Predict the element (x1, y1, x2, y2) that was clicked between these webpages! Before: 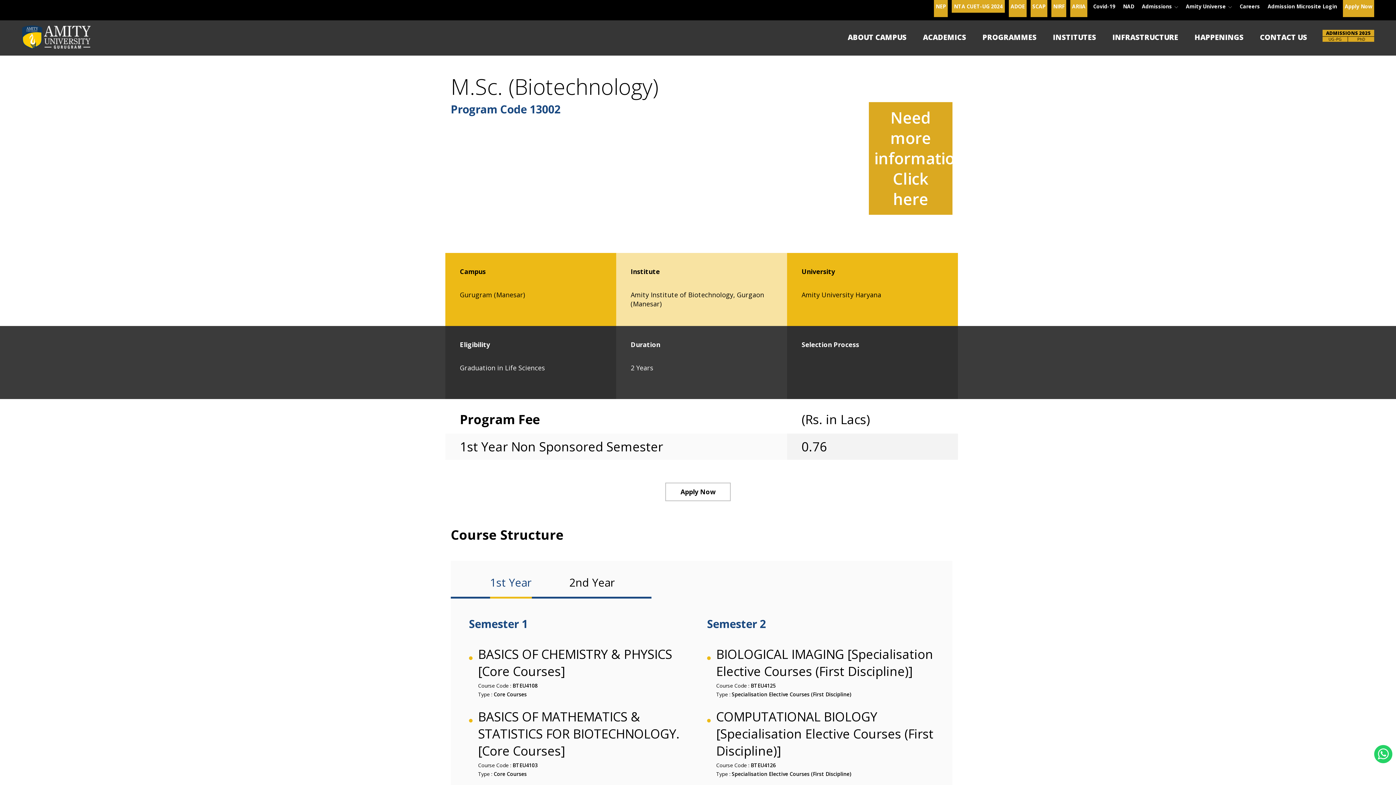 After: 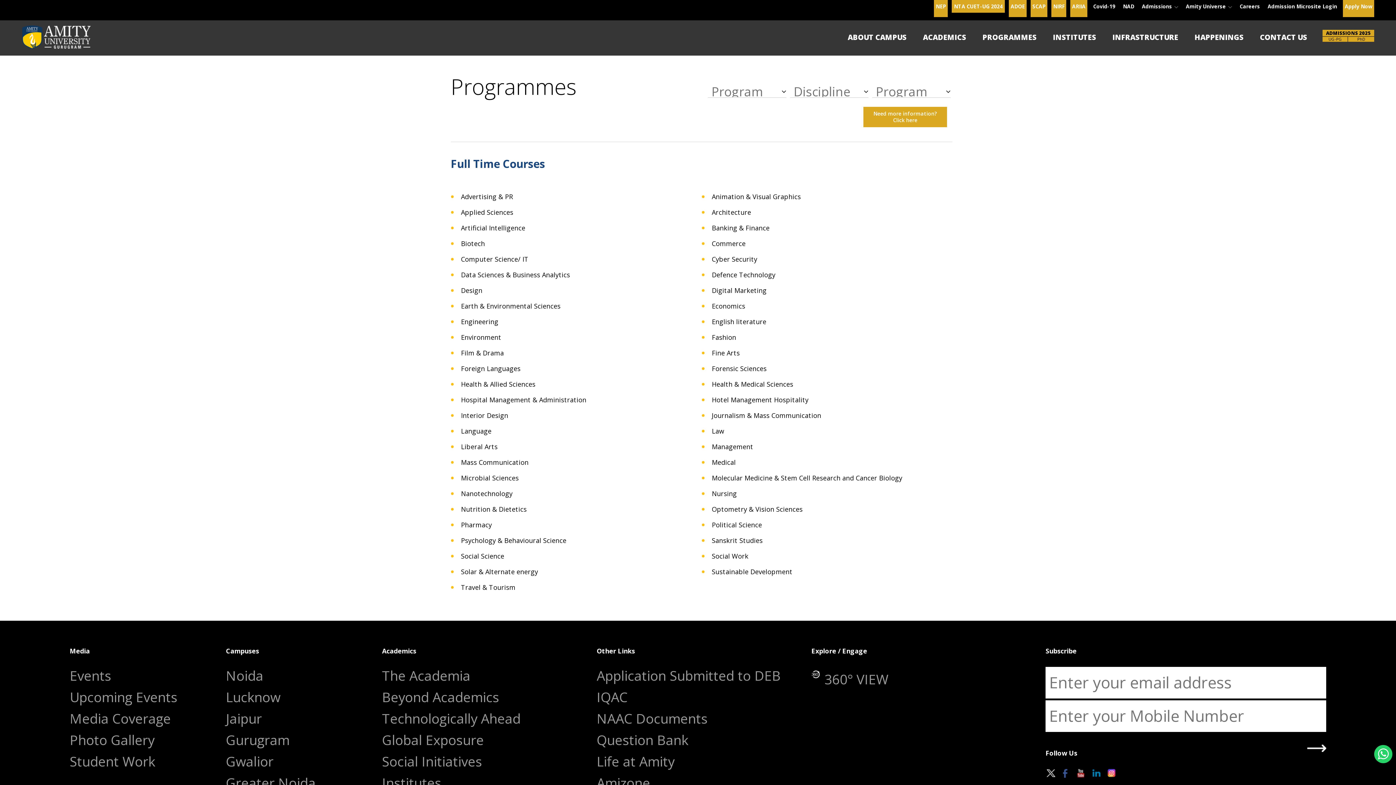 Action: bbox: (974, 29, 1045, 44) label: PROGRAMMES